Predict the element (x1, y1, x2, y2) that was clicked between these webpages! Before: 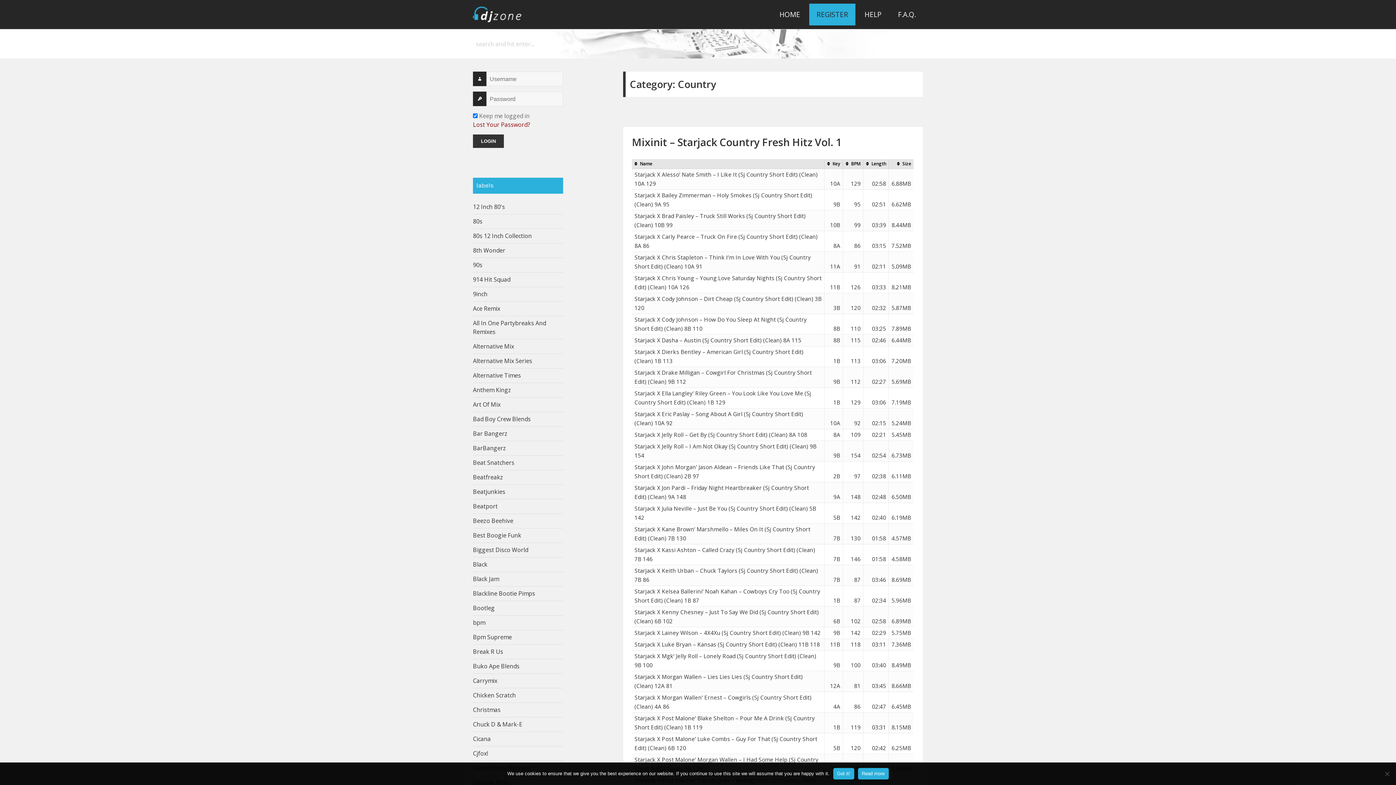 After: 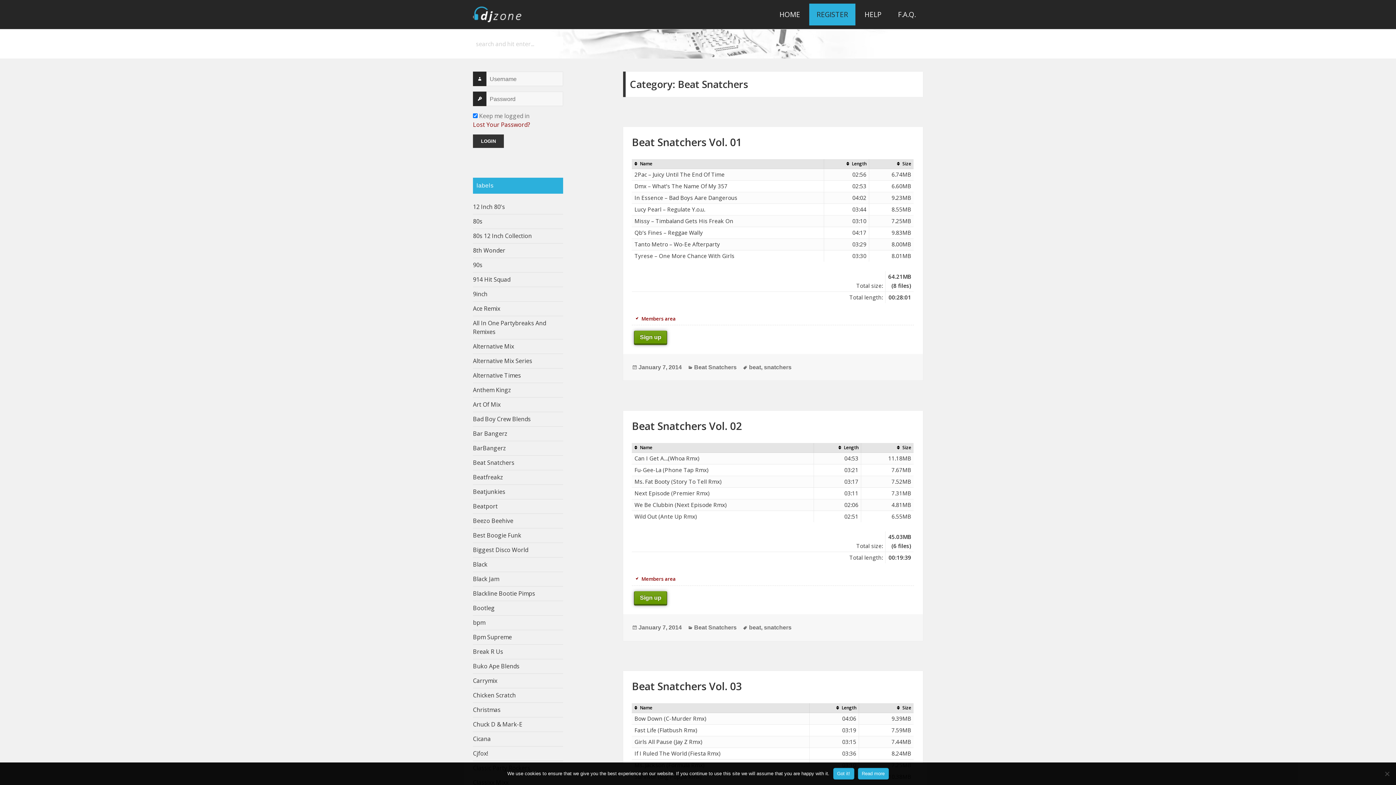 Action: label: Beat Snatchers bbox: (473, 458, 514, 466)